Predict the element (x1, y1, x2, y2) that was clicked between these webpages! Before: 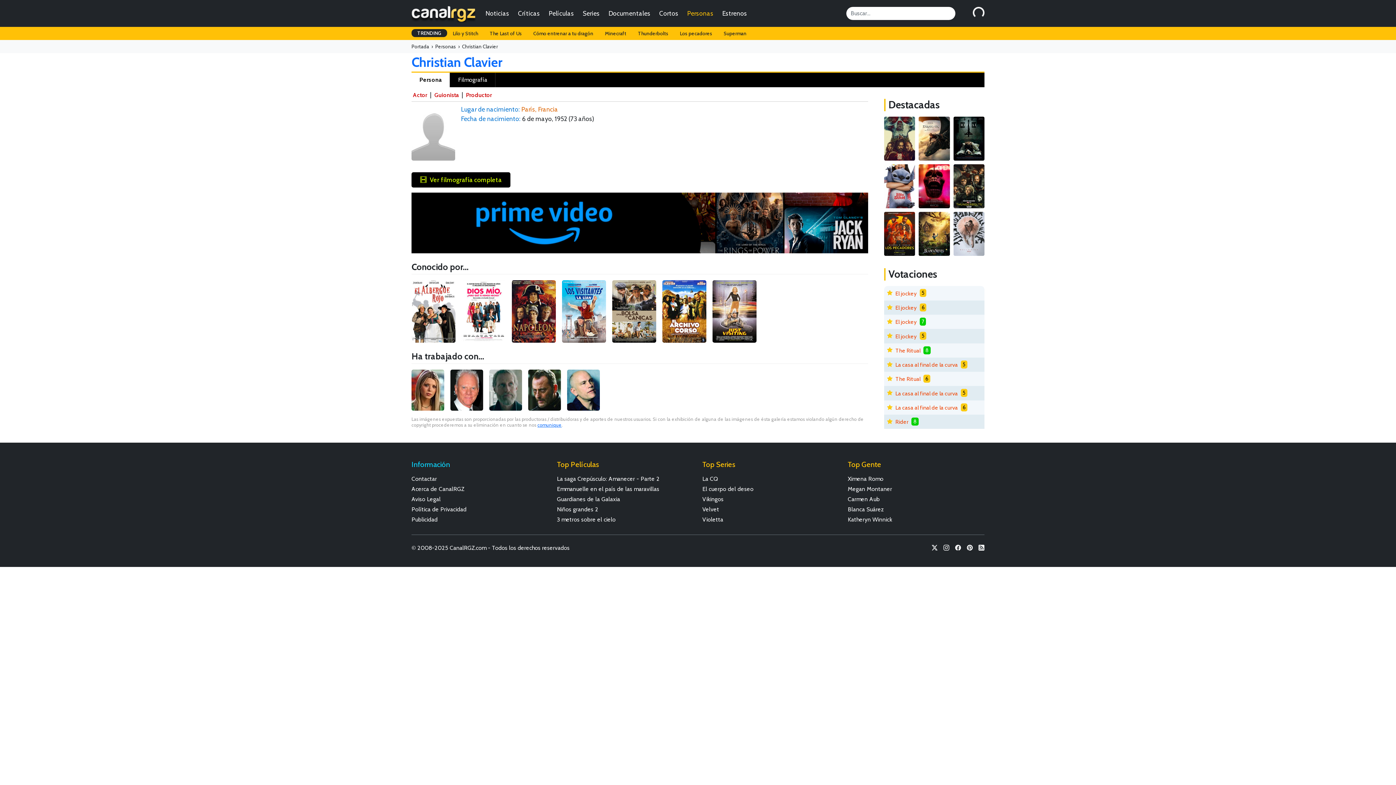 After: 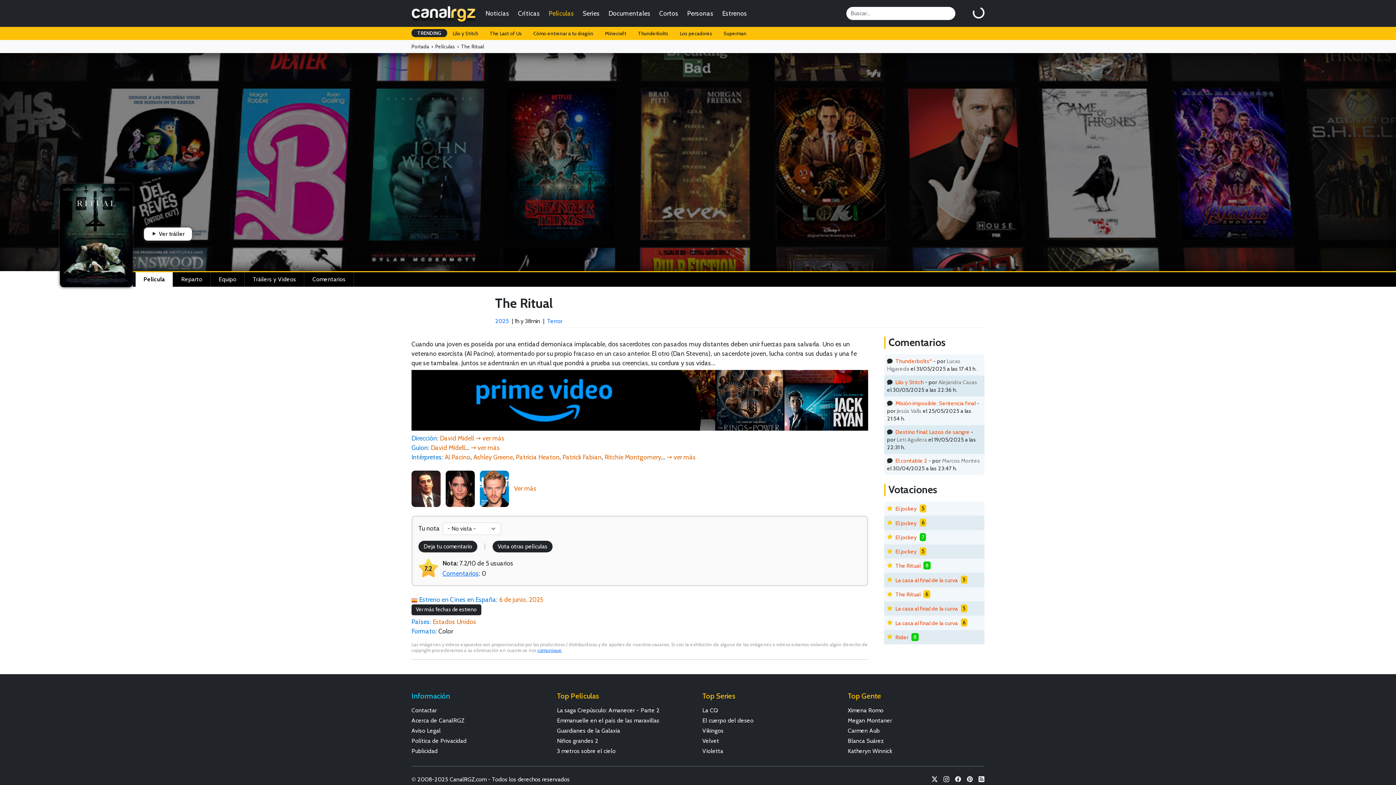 Action: label: The Ritual bbox: (895, 346, 920, 354)